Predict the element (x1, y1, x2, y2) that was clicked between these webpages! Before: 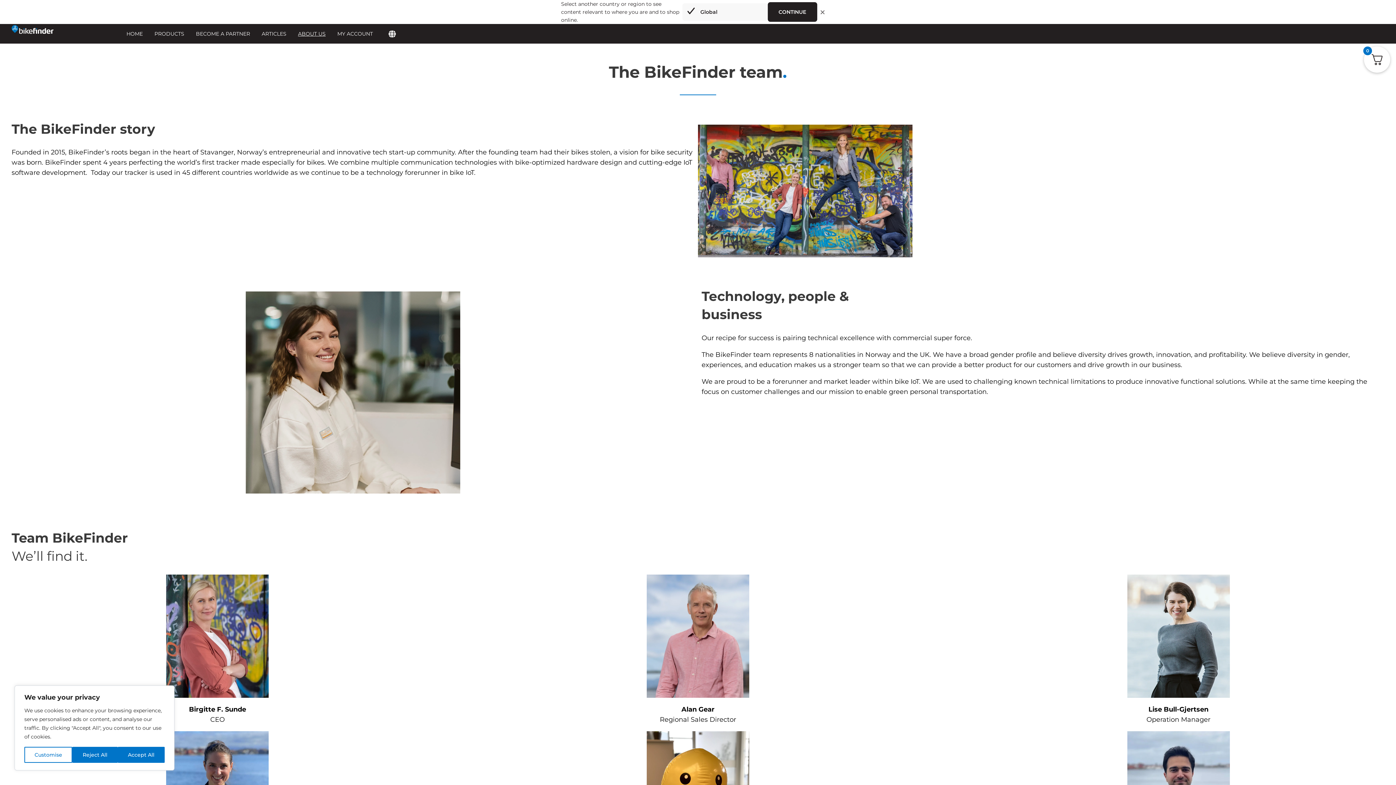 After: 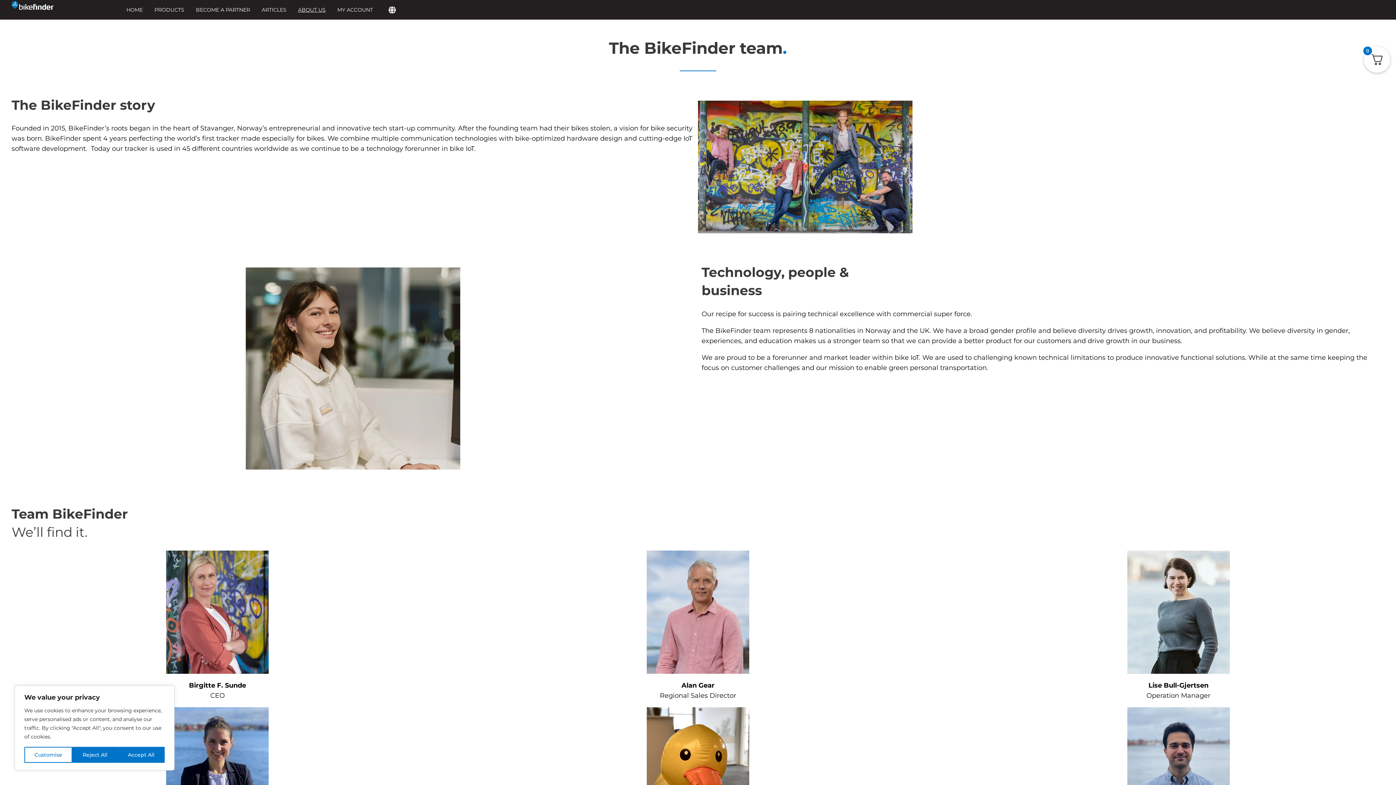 Action: bbox: (817, 2, 826, 21) label: ×